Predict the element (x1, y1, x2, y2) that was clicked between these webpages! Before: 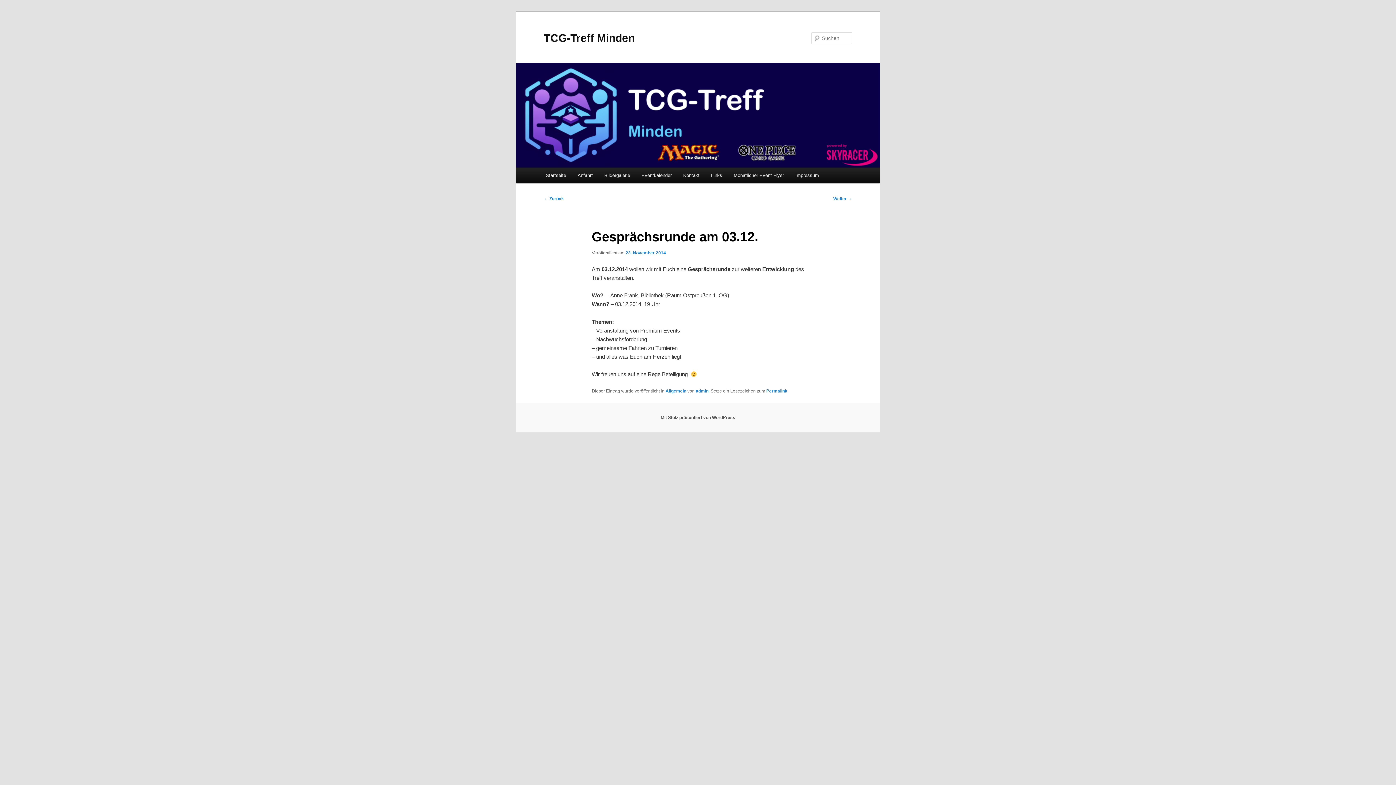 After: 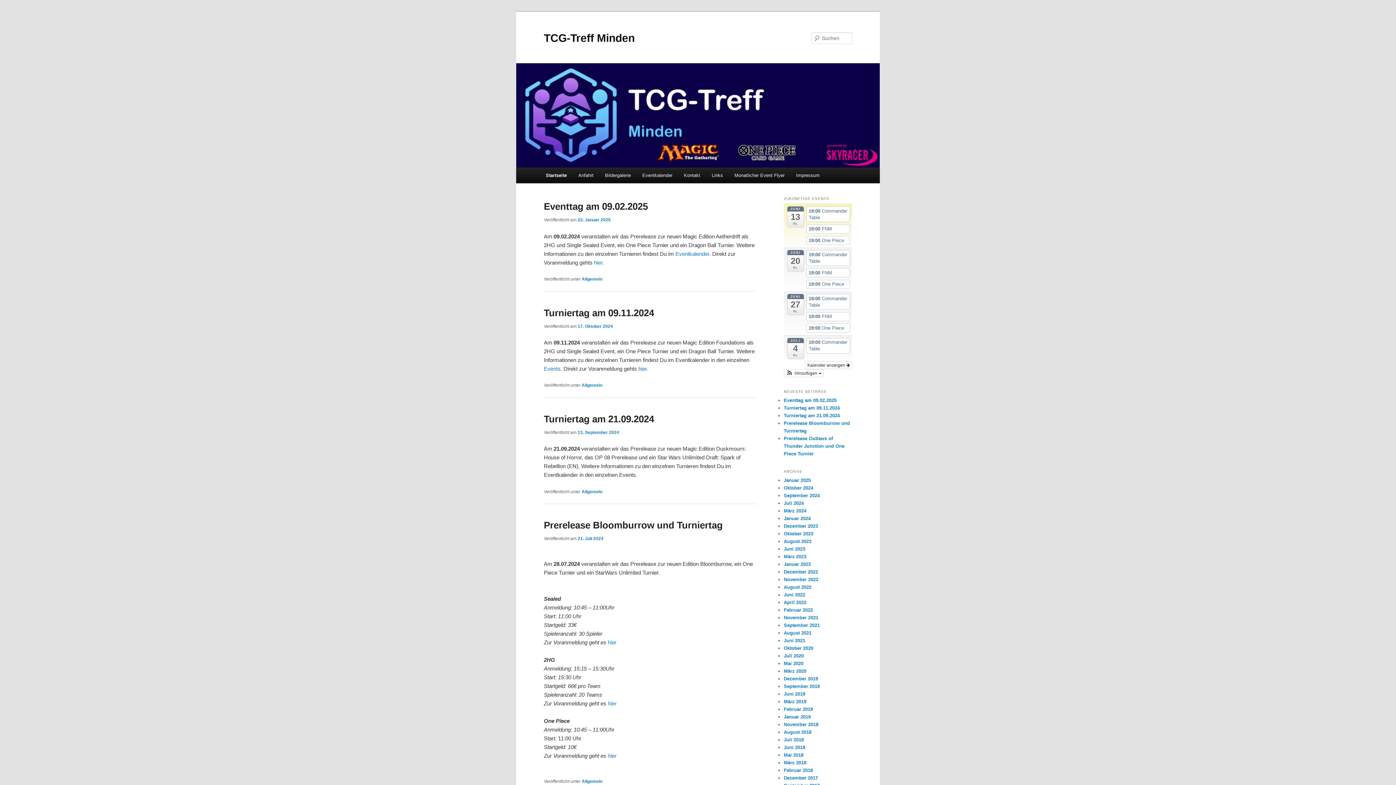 Action: label: Startseite bbox: (540, 167, 571, 183)